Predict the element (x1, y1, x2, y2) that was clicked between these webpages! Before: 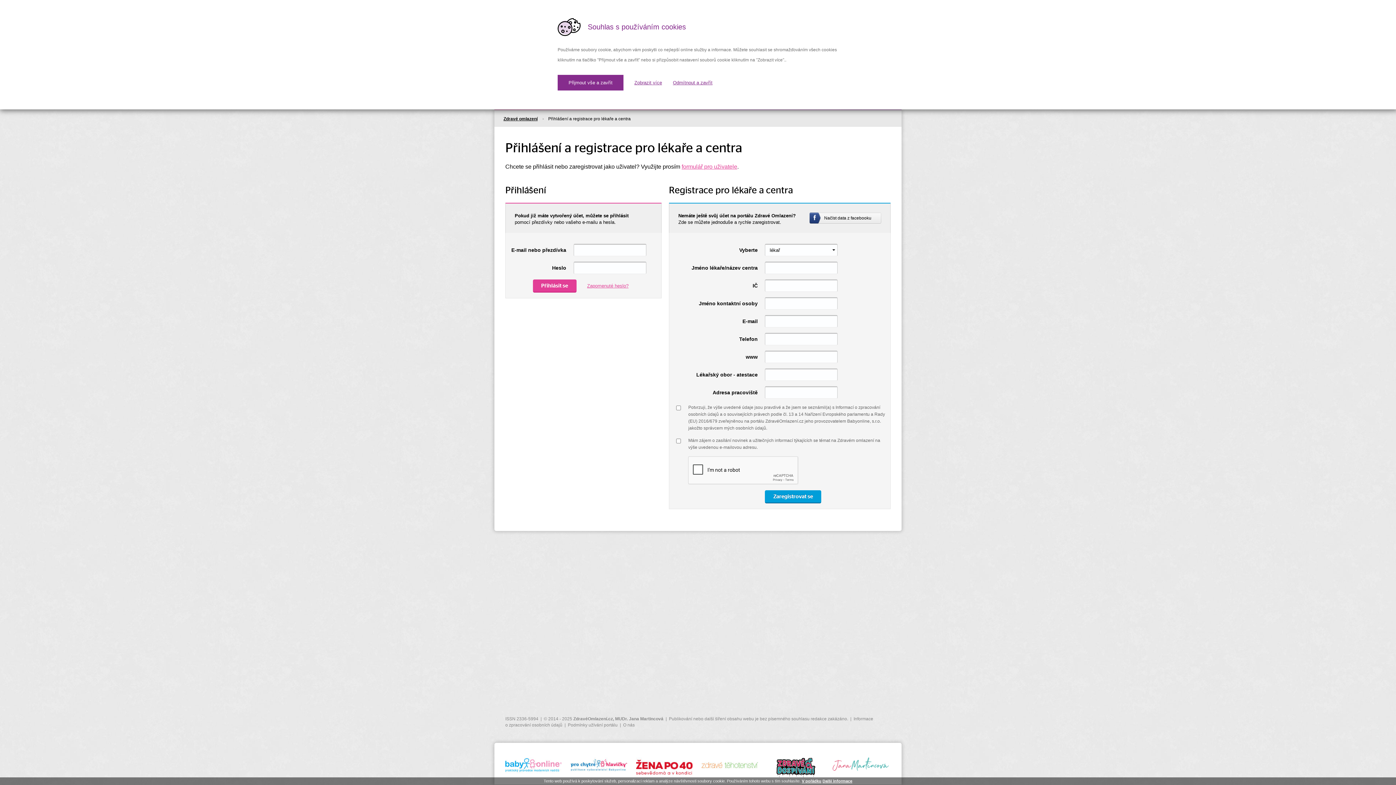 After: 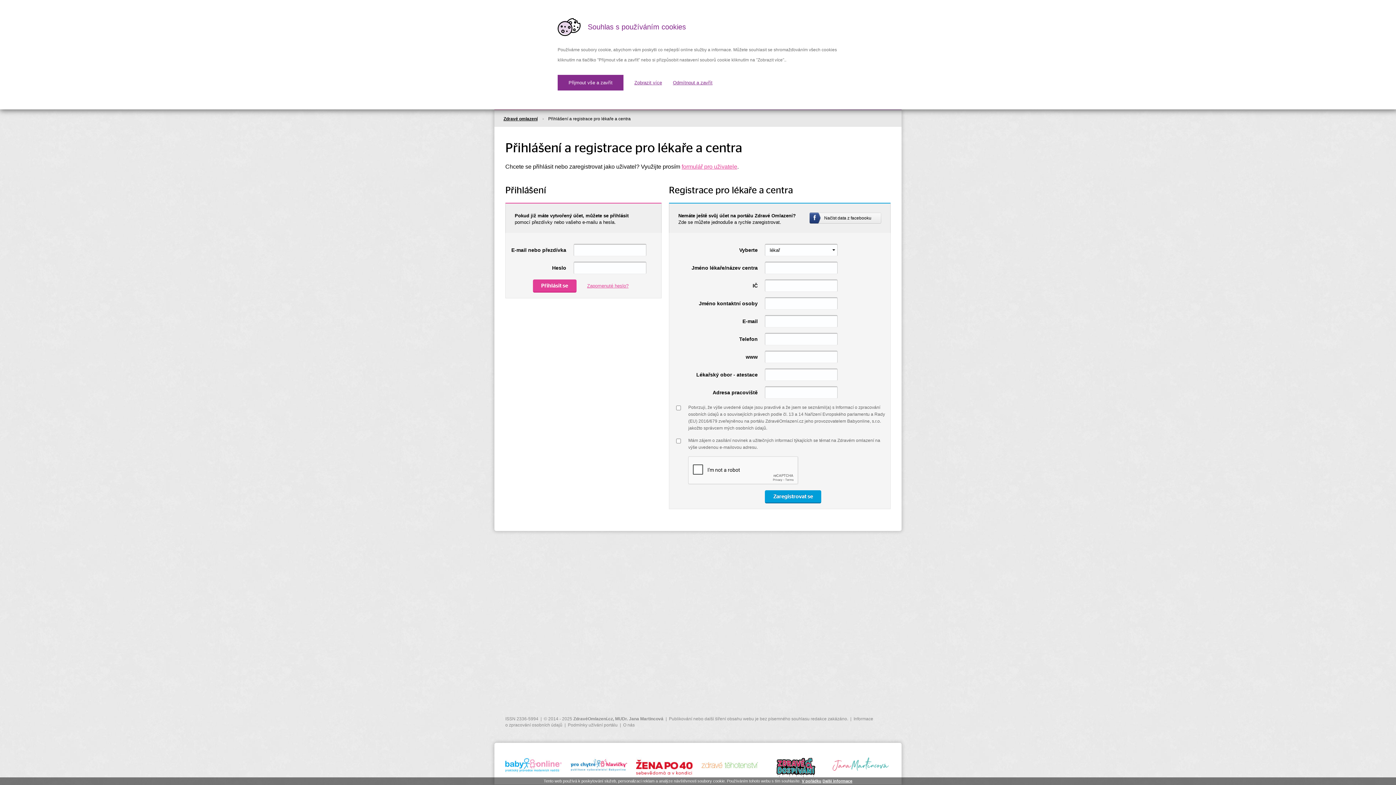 Action: bbox: (636, 757, 692, 781)